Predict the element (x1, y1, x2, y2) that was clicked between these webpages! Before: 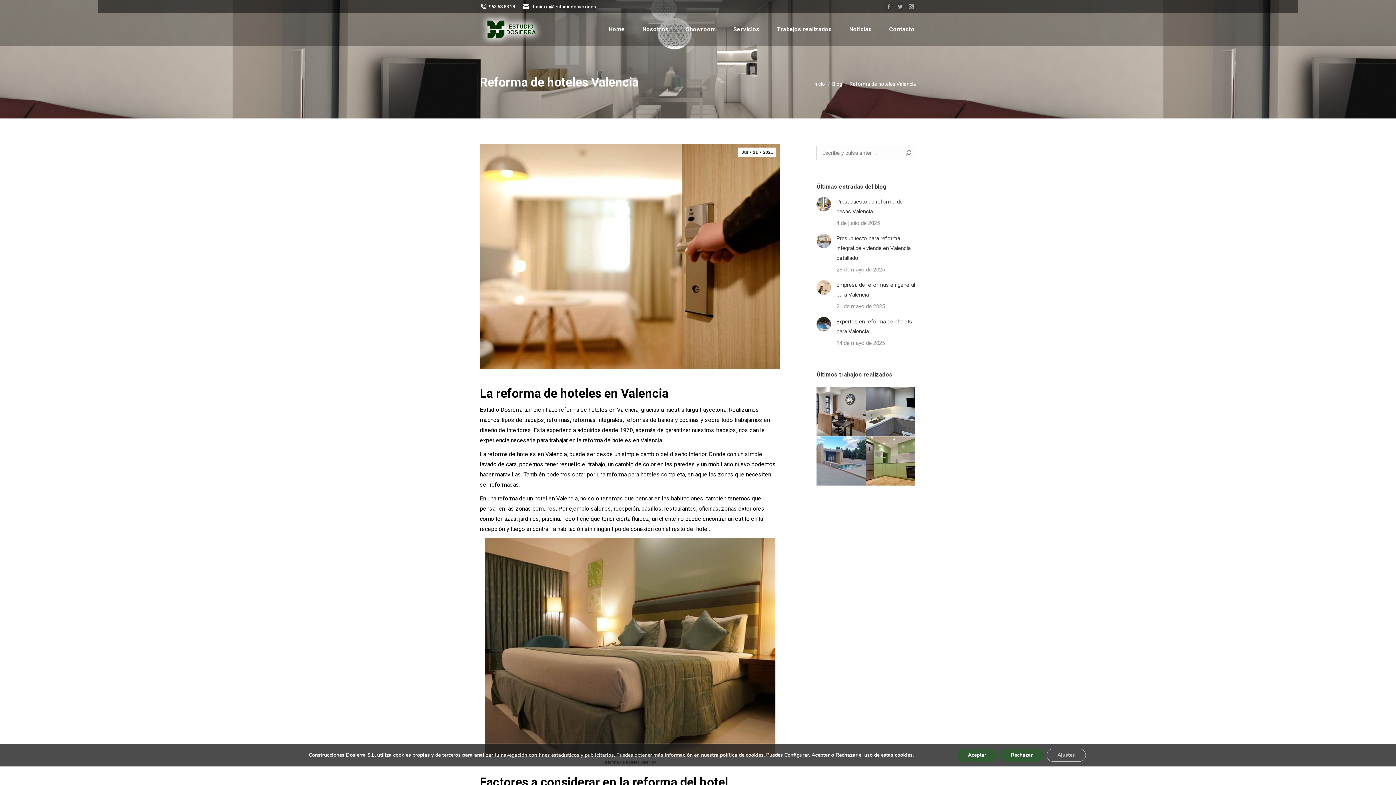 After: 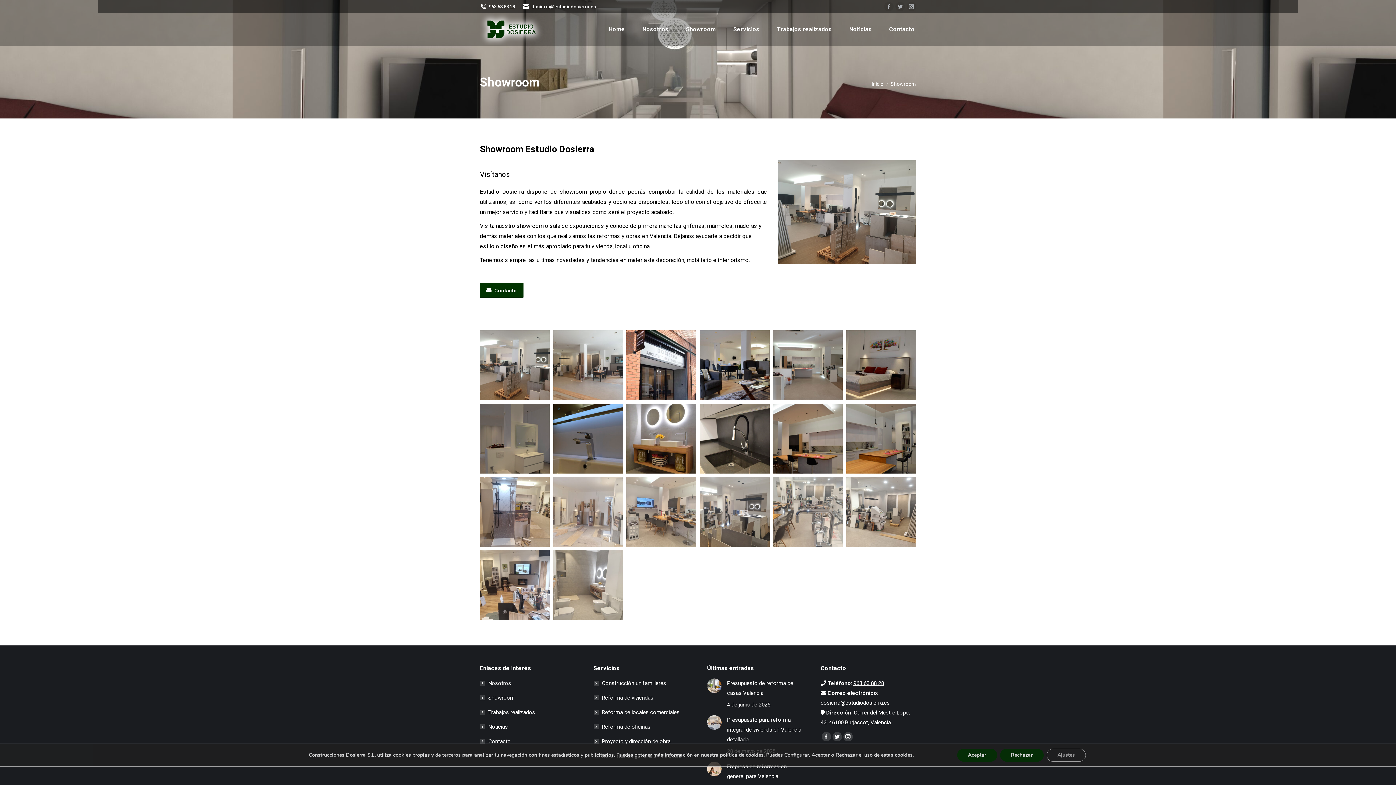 Action: label: Showroom bbox: (684, 19, 717, 39)